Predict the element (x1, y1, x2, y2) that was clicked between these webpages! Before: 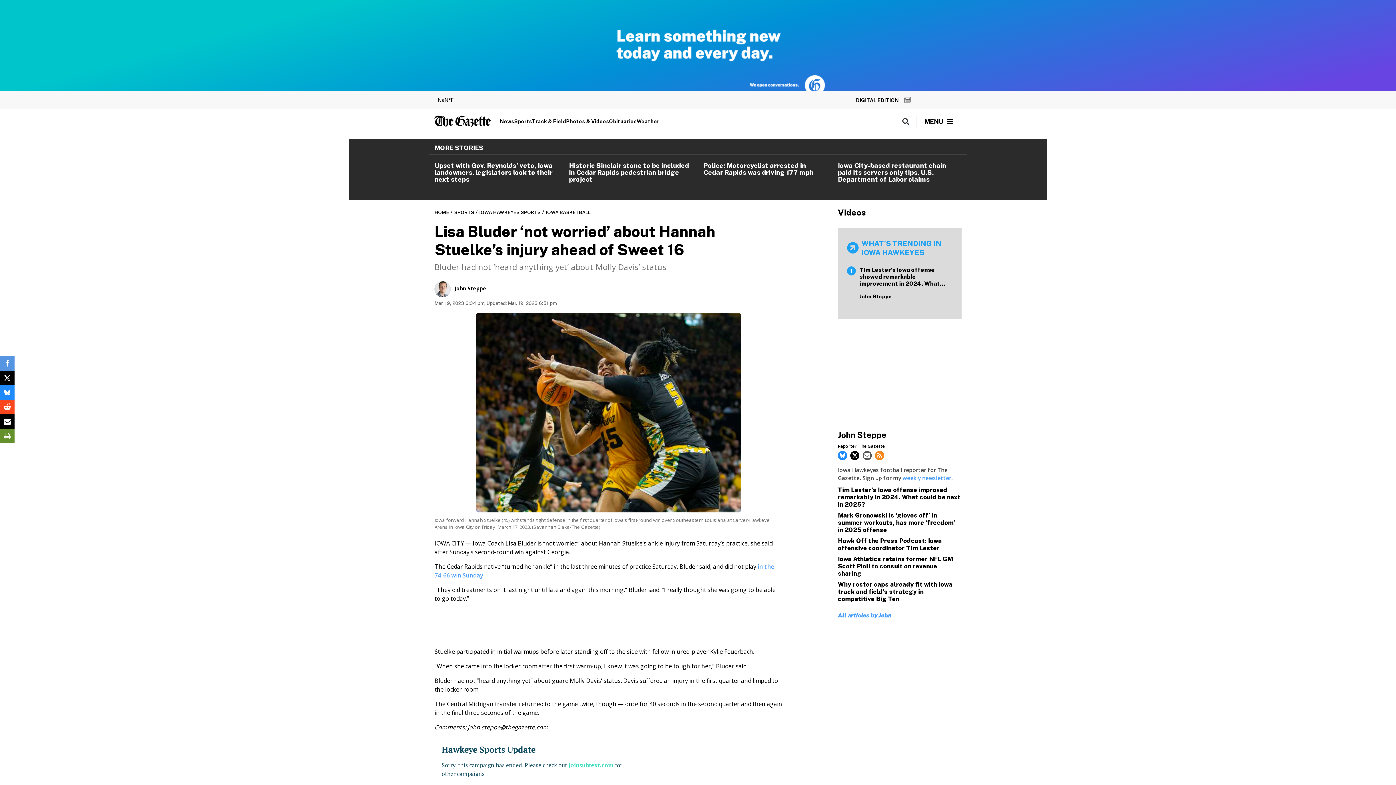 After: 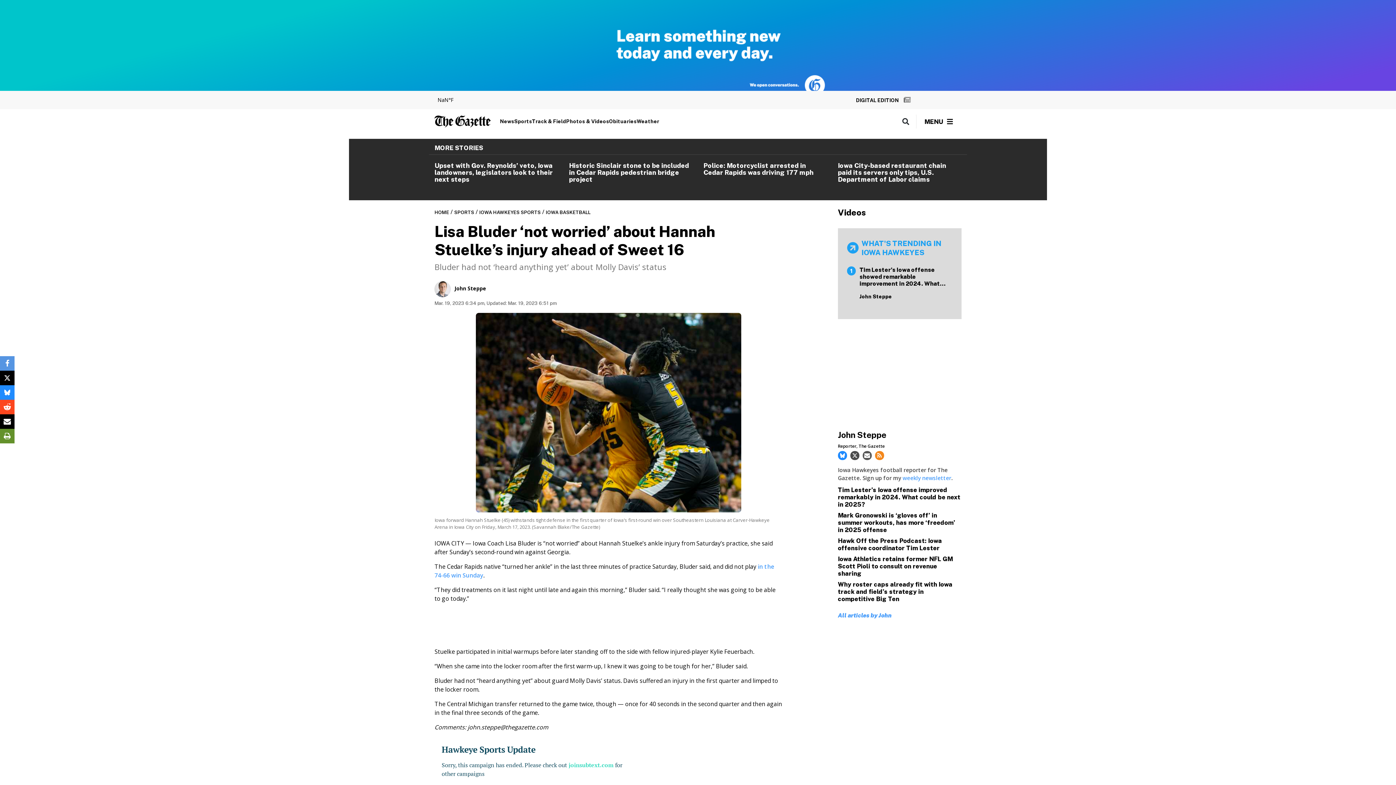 Action: bbox: (850, 451, 859, 459)